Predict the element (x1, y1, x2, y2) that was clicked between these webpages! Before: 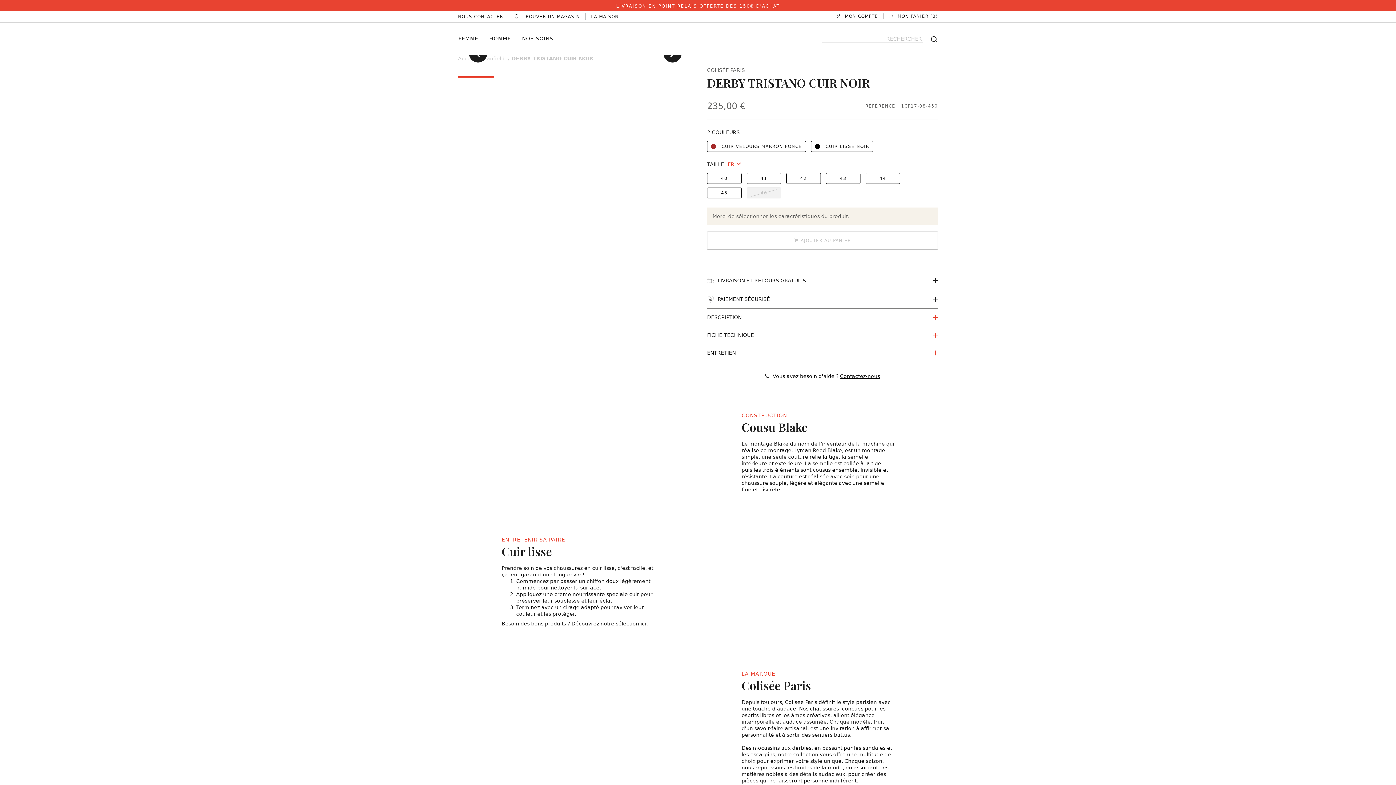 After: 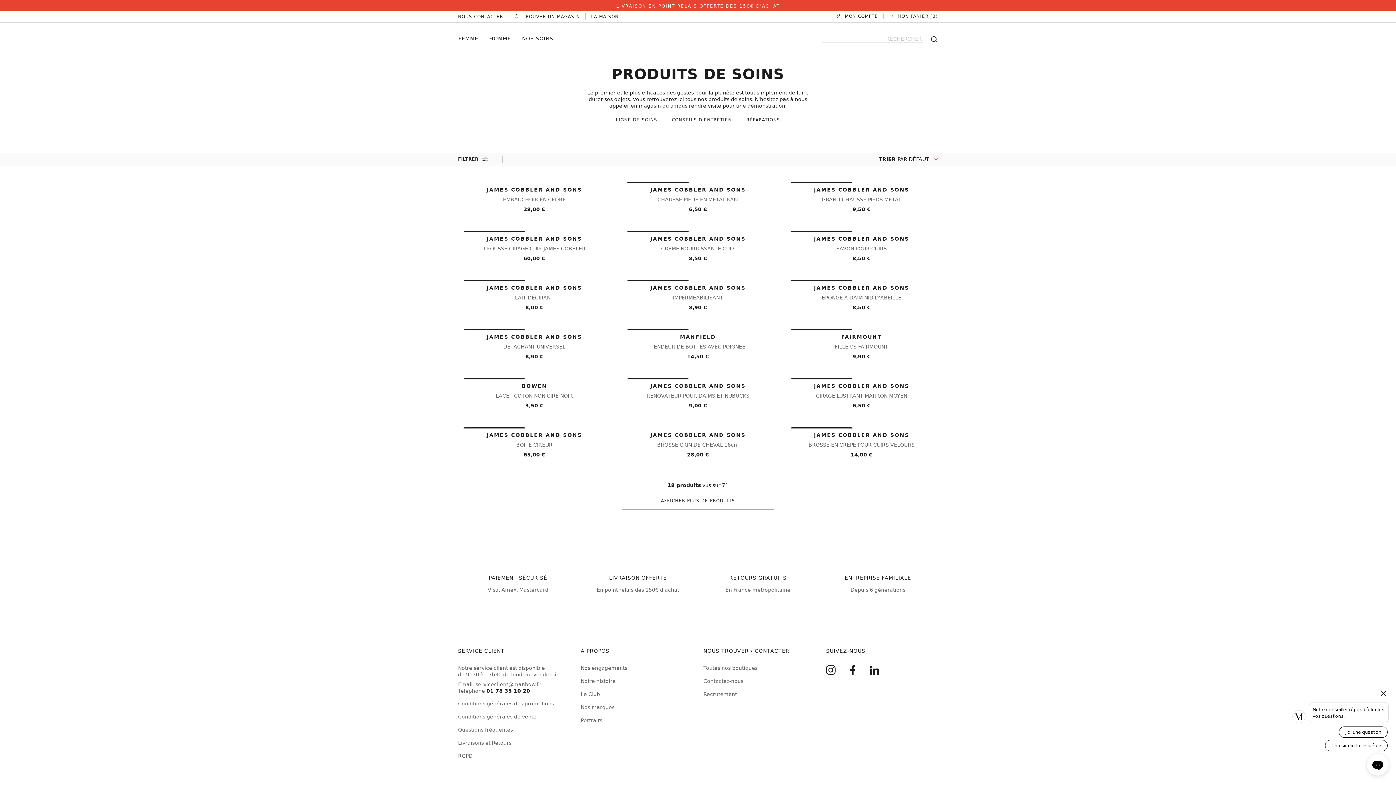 Action: label: NOS SOINS bbox: (522, 32, 553, 45)